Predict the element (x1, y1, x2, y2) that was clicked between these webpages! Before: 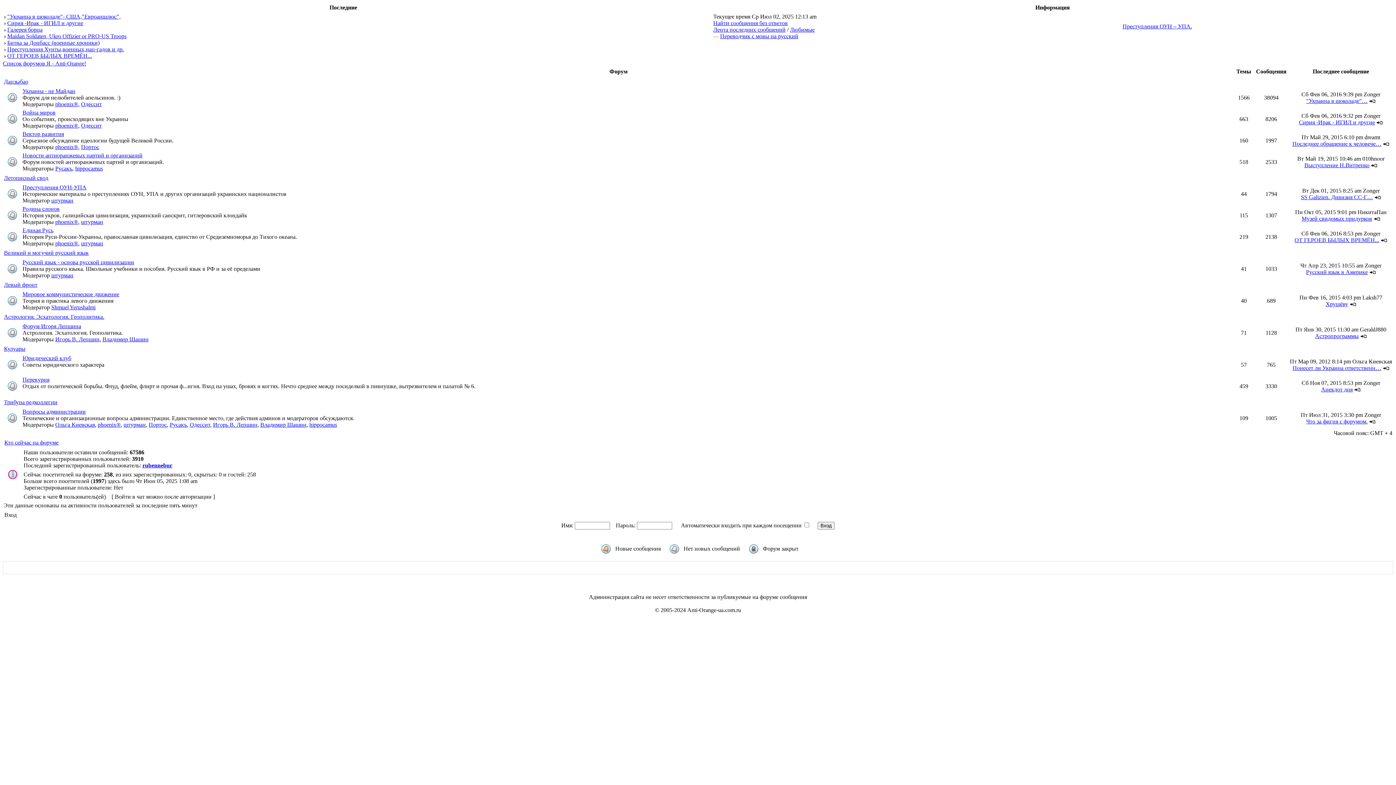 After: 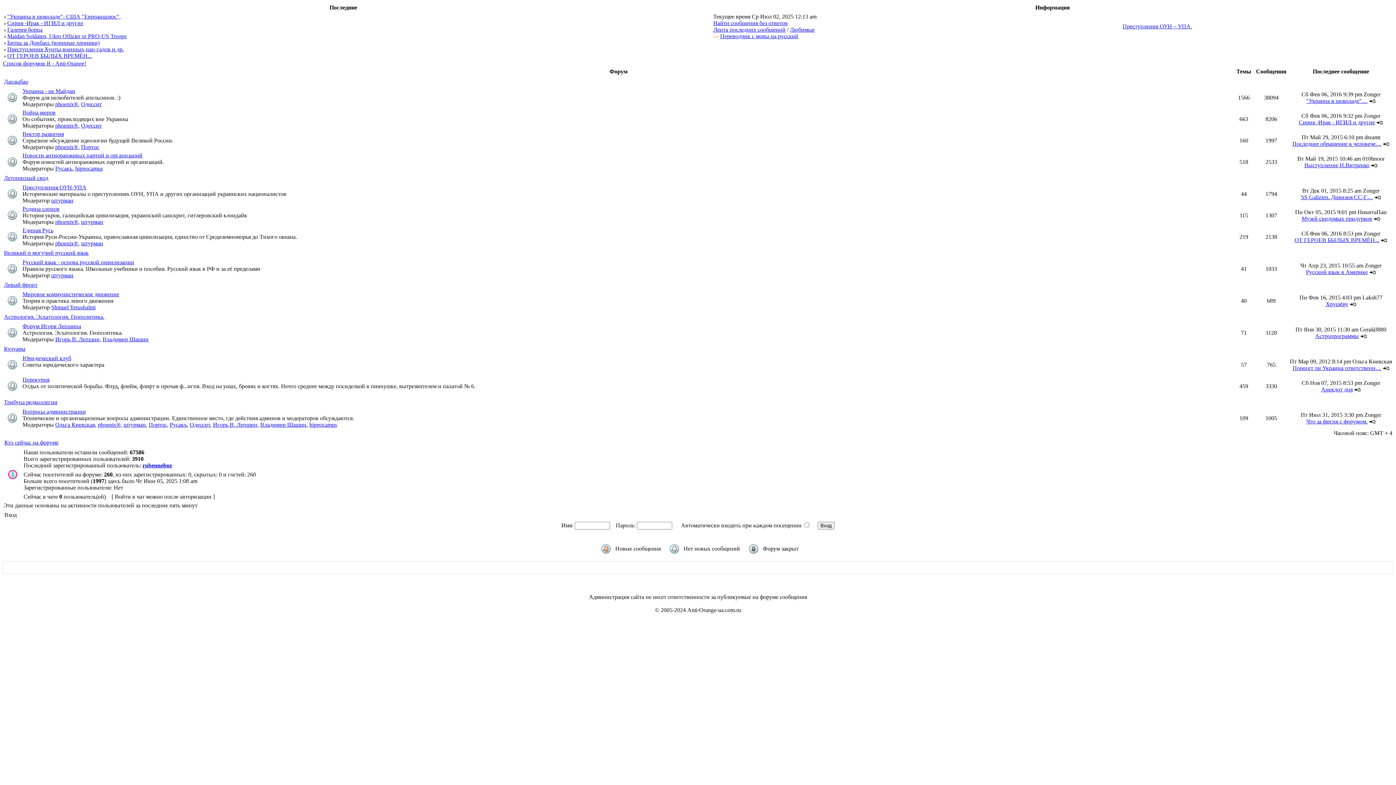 Action: bbox: (189, 421, 210, 428) label: Одессит